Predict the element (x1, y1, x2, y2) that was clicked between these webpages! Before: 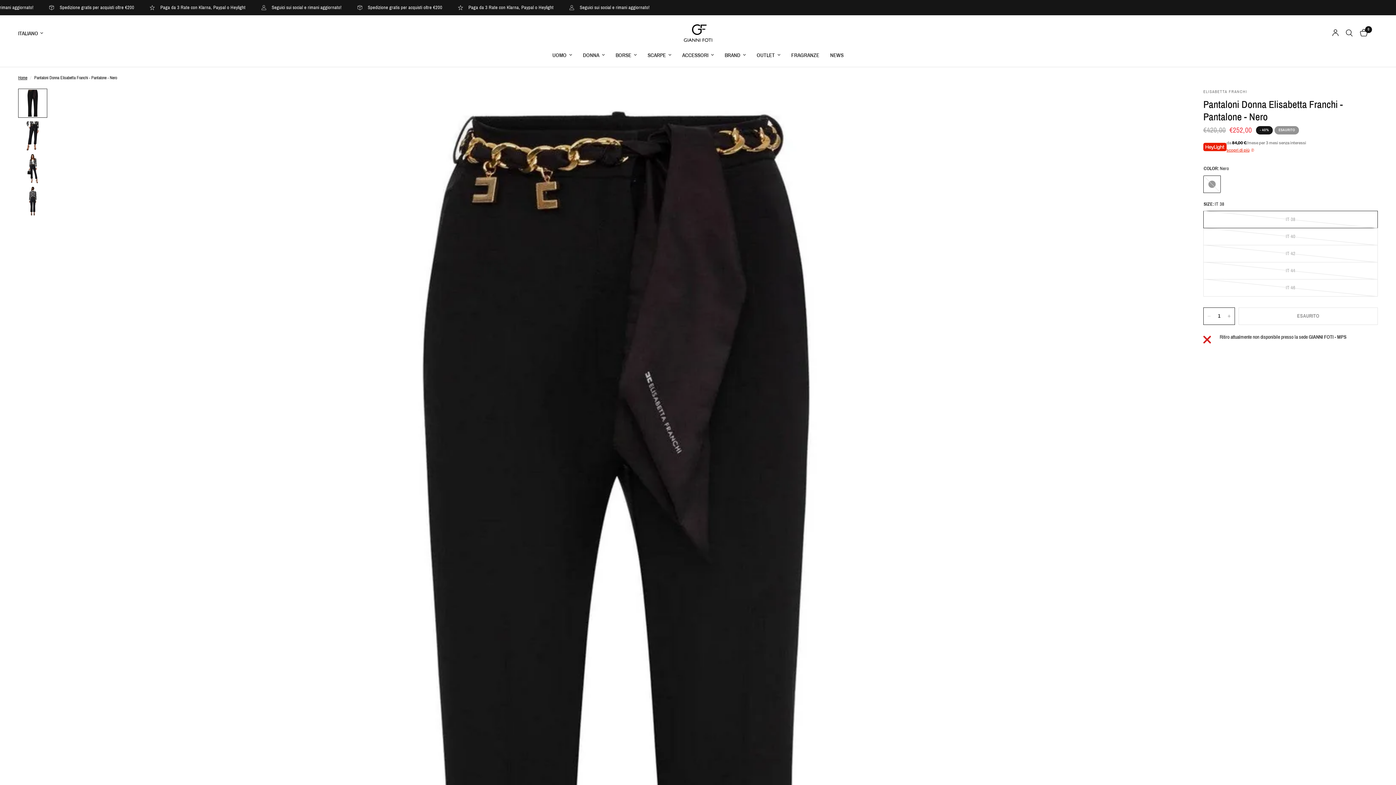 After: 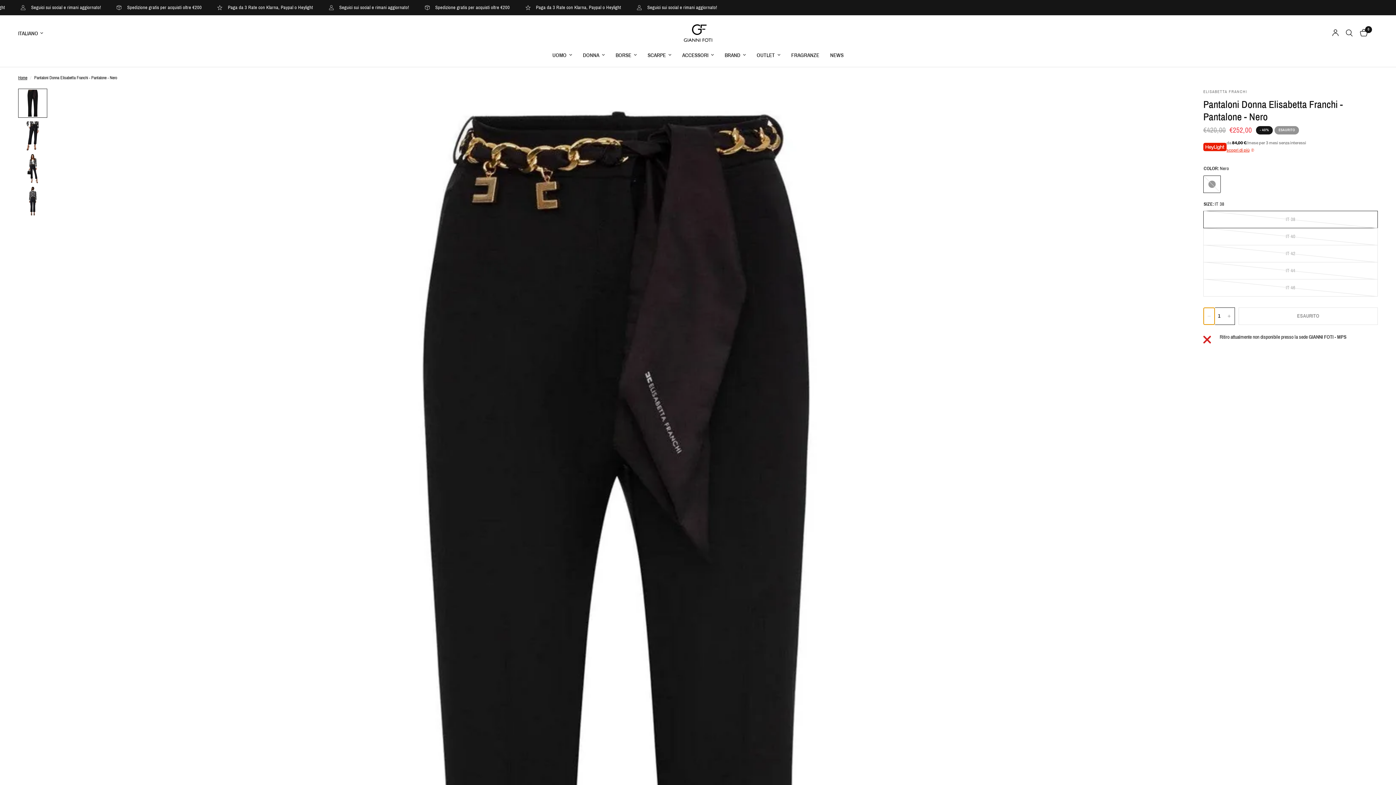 Action: label: Diminuisci quantità per Pantaloni Donna Elisabetta Franchi - Pantalone - Nero bbox: (1204, 308, 1214, 324)